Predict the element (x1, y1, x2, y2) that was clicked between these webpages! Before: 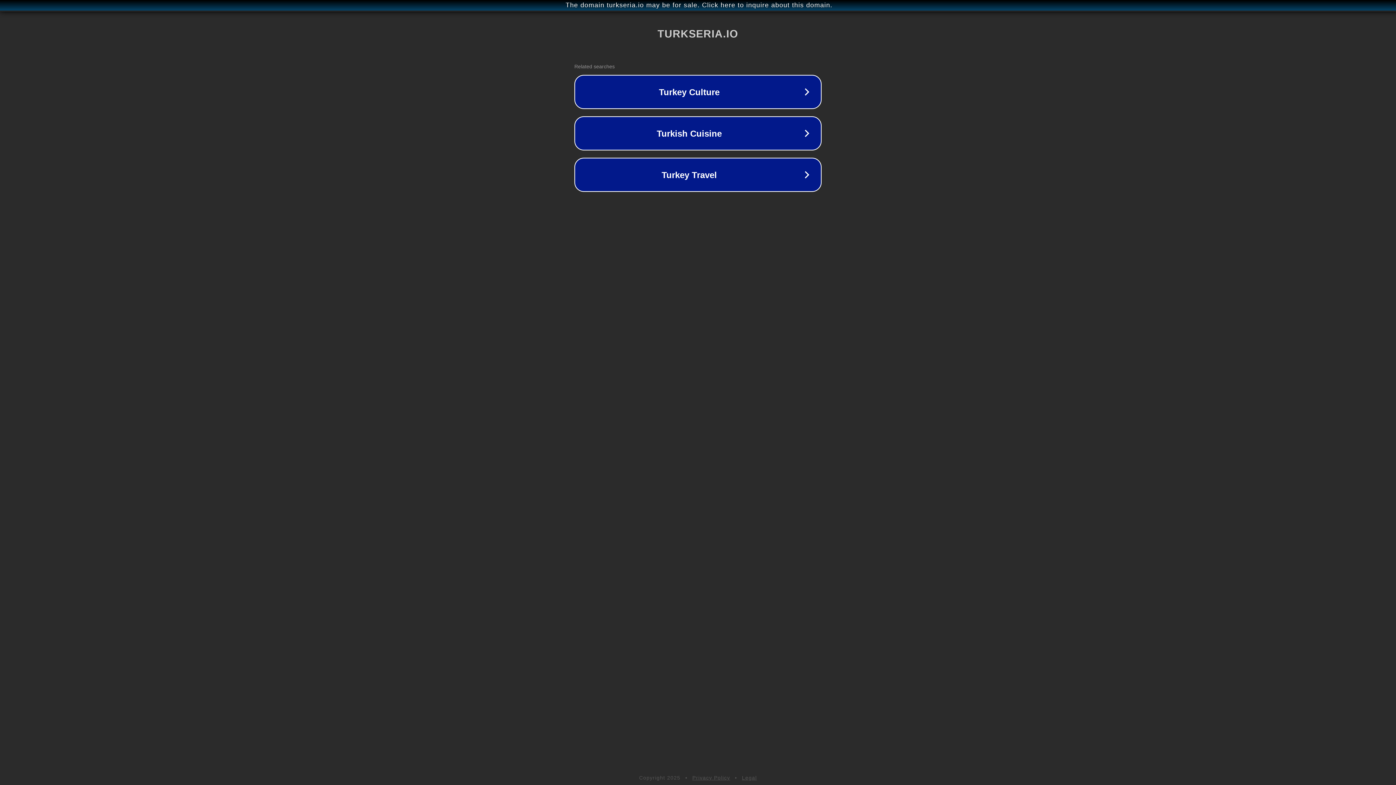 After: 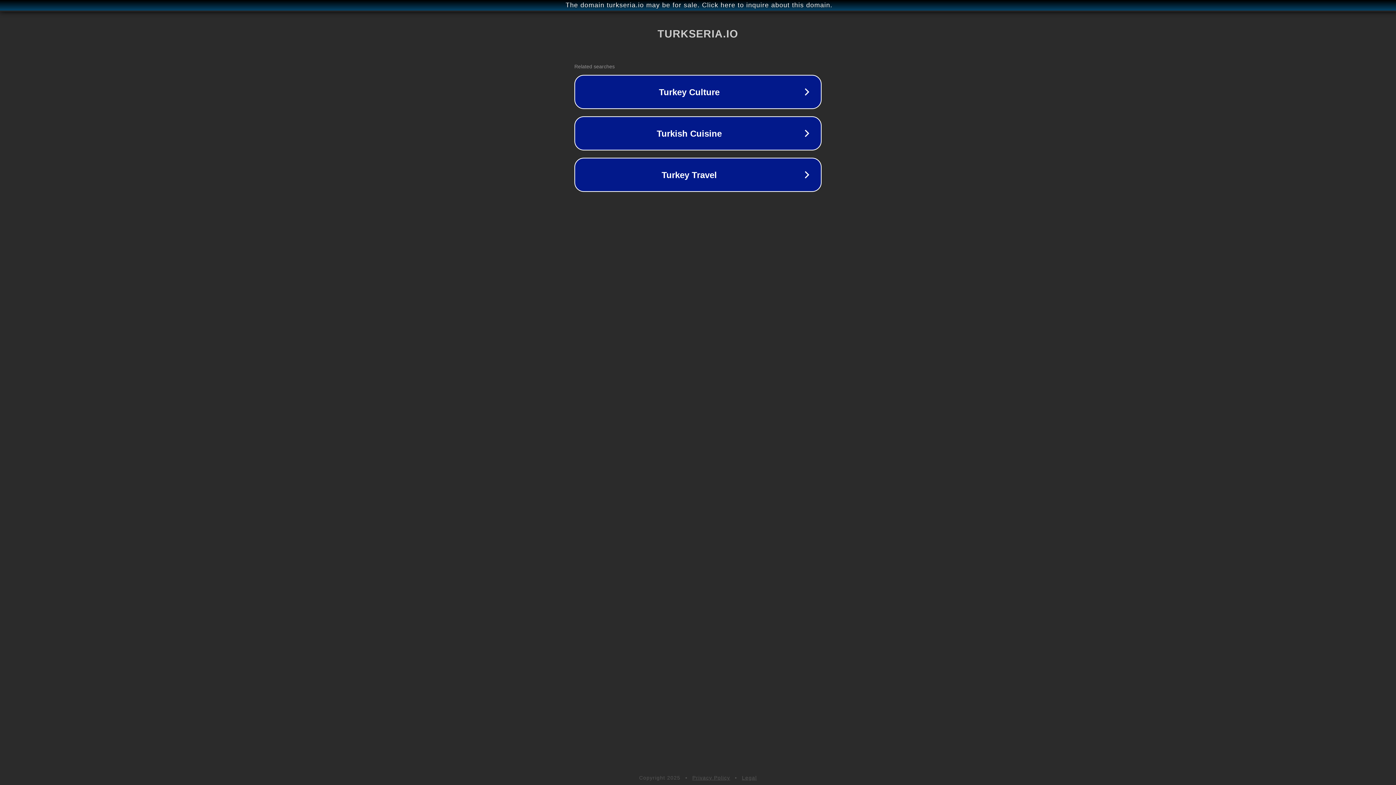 Action: bbox: (742, 775, 757, 781) label: Legal